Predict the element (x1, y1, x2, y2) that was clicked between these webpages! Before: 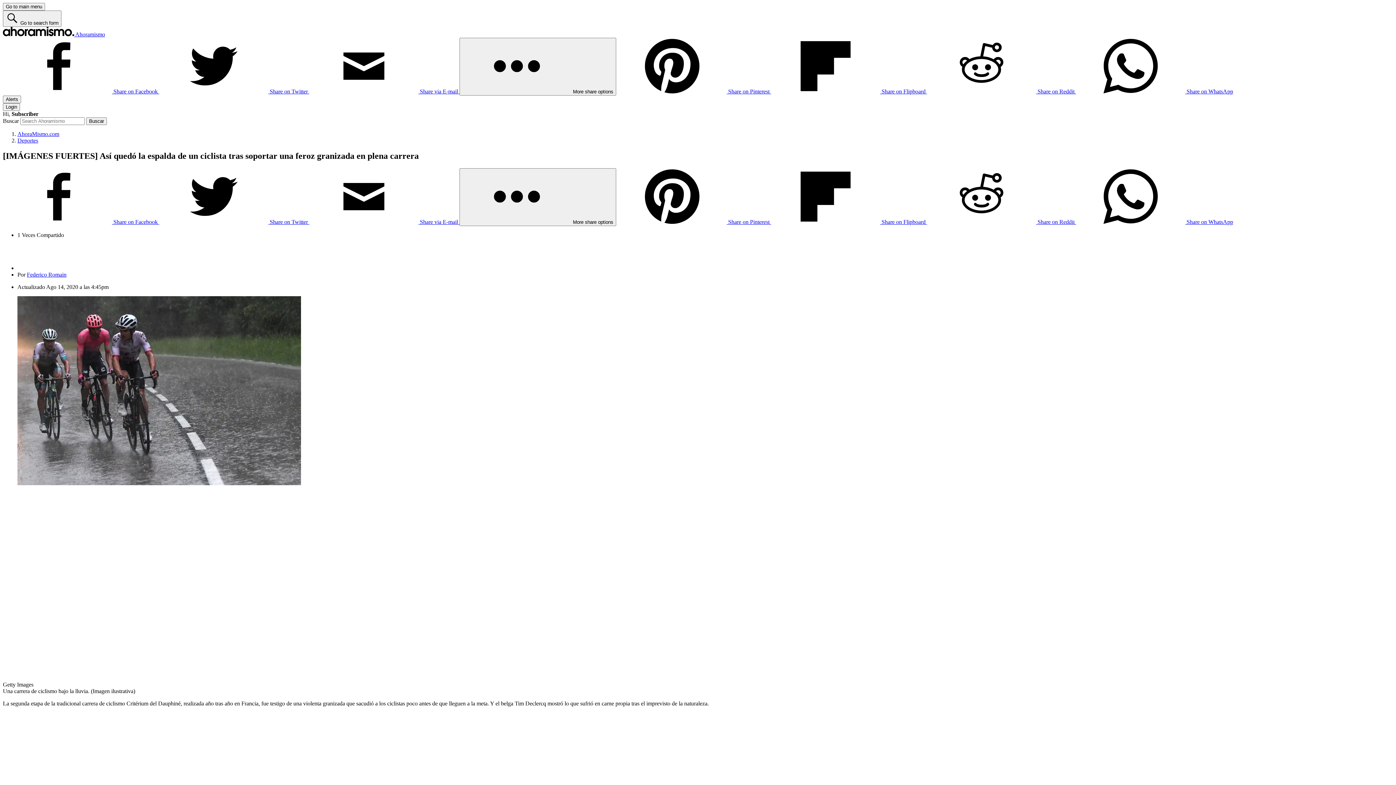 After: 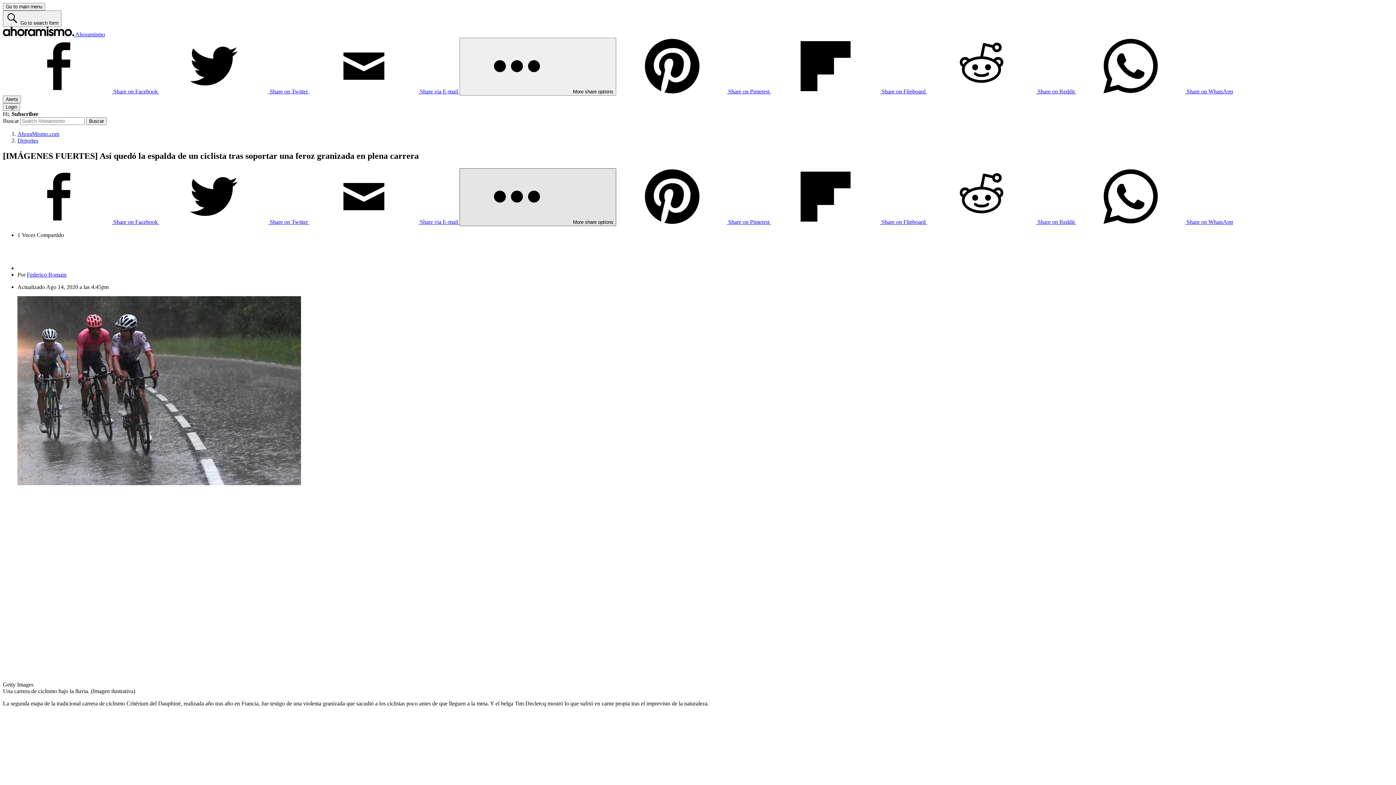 Action: bbox: (459, 168, 616, 226) label:  More share options